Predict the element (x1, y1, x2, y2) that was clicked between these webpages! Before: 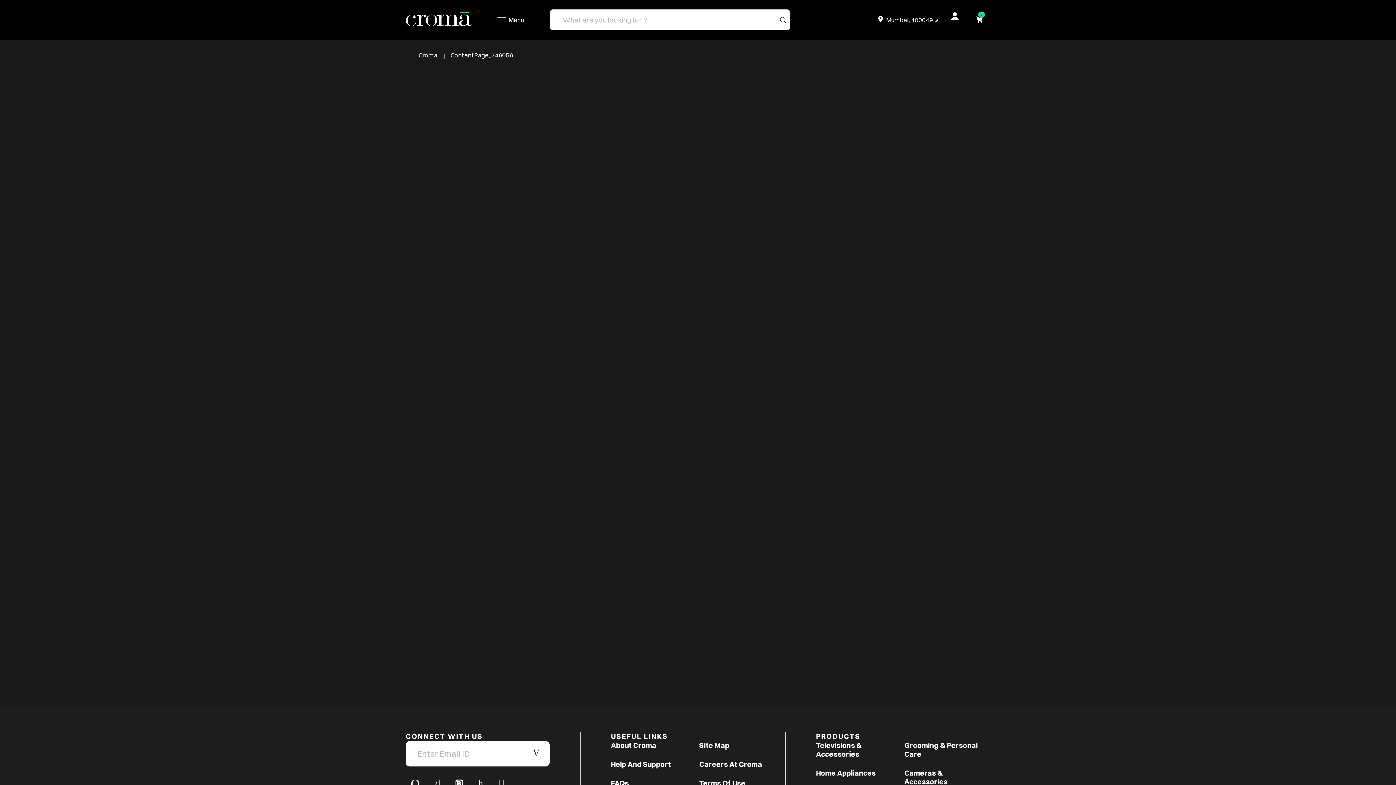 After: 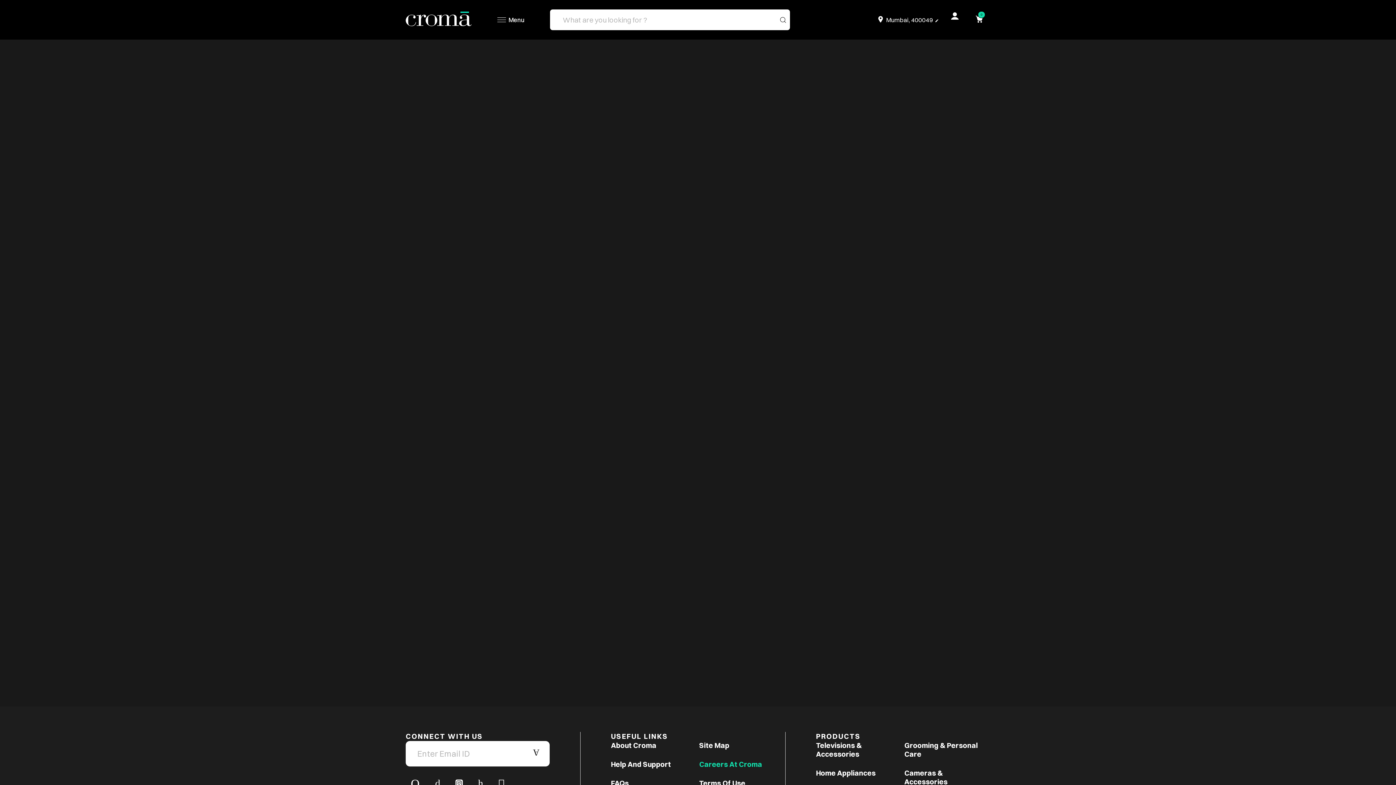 Action: bbox: (699, 760, 762, 779) label: Careers At Croma